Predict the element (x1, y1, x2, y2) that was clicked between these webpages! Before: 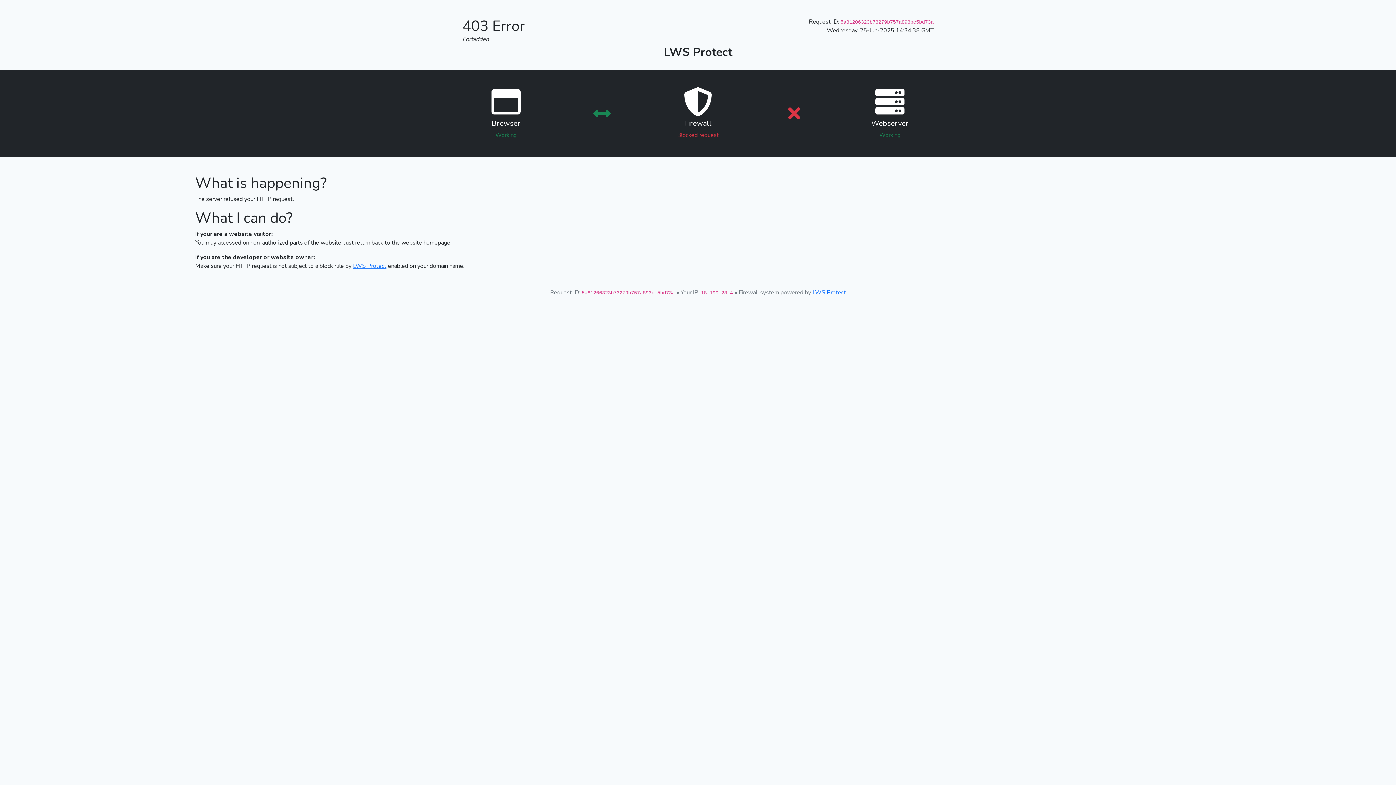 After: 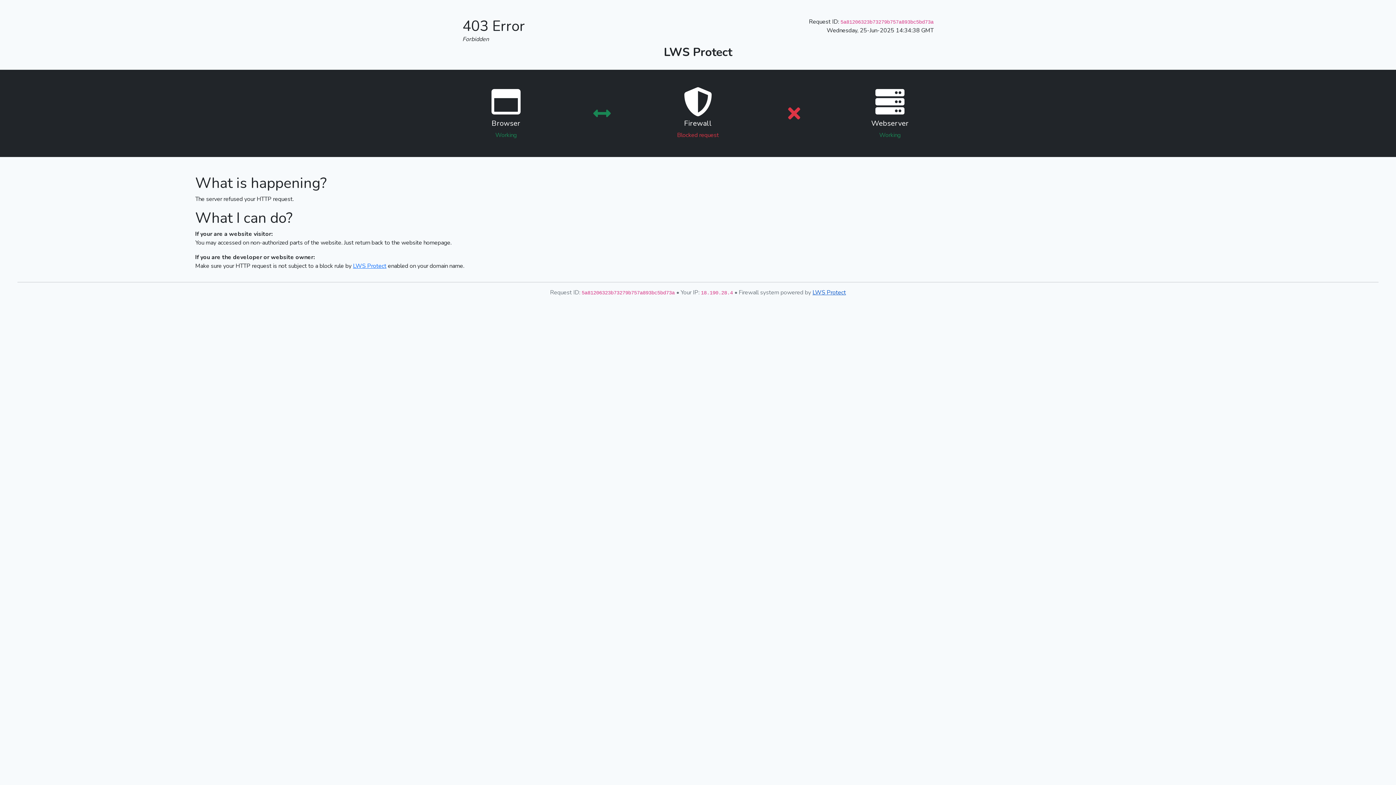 Action: bbox: (812, 288, 846, 296) label: LWS Protect